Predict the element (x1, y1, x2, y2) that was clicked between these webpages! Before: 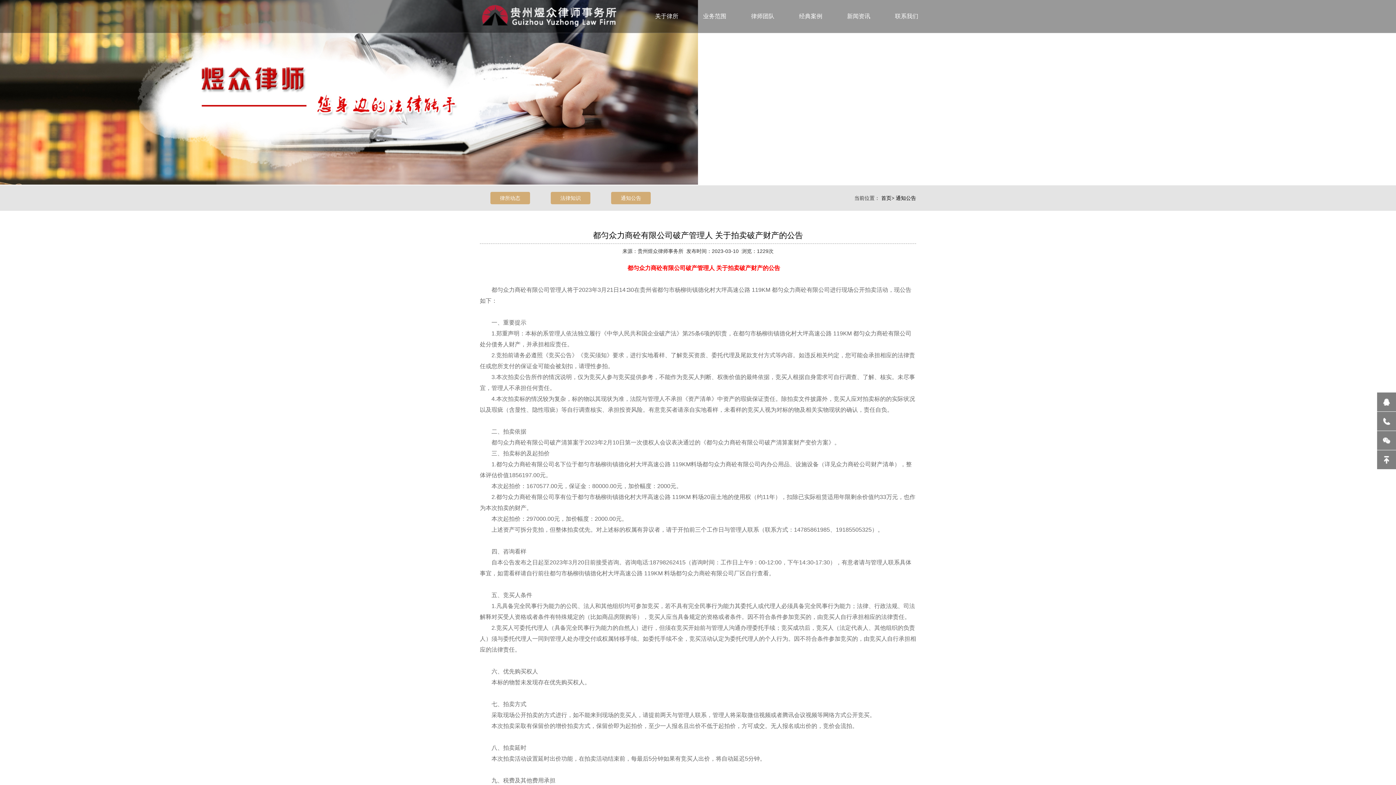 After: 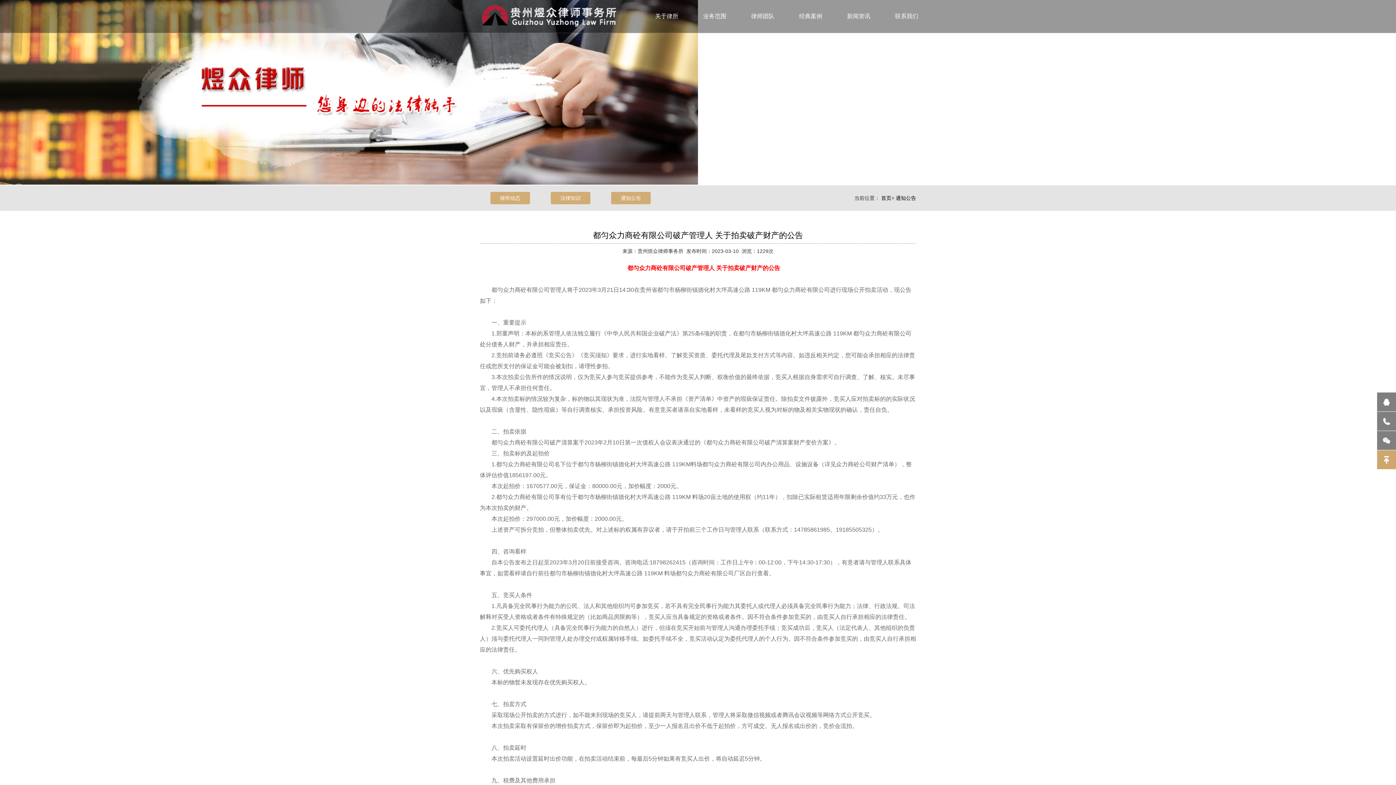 Action: bbox: (1377, 450, 1396, 469)